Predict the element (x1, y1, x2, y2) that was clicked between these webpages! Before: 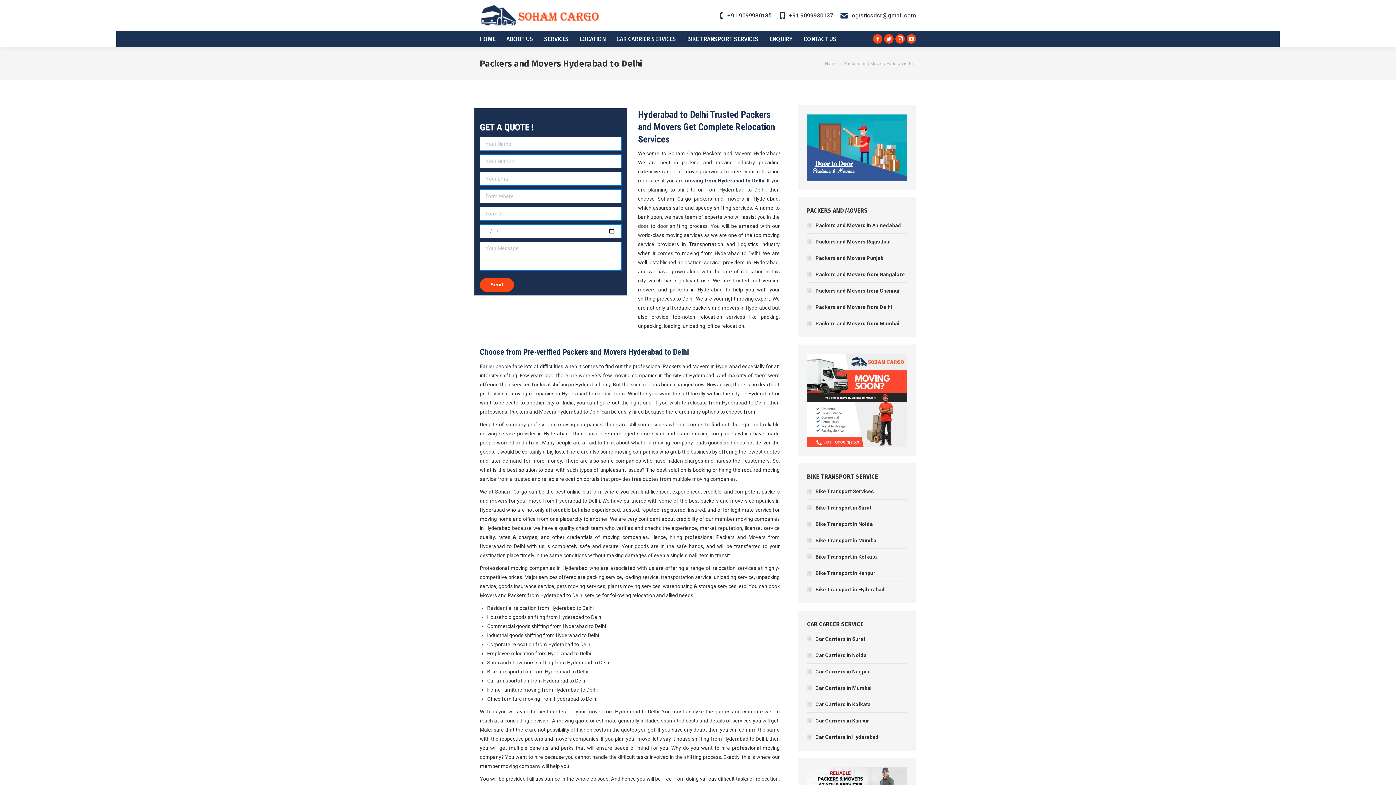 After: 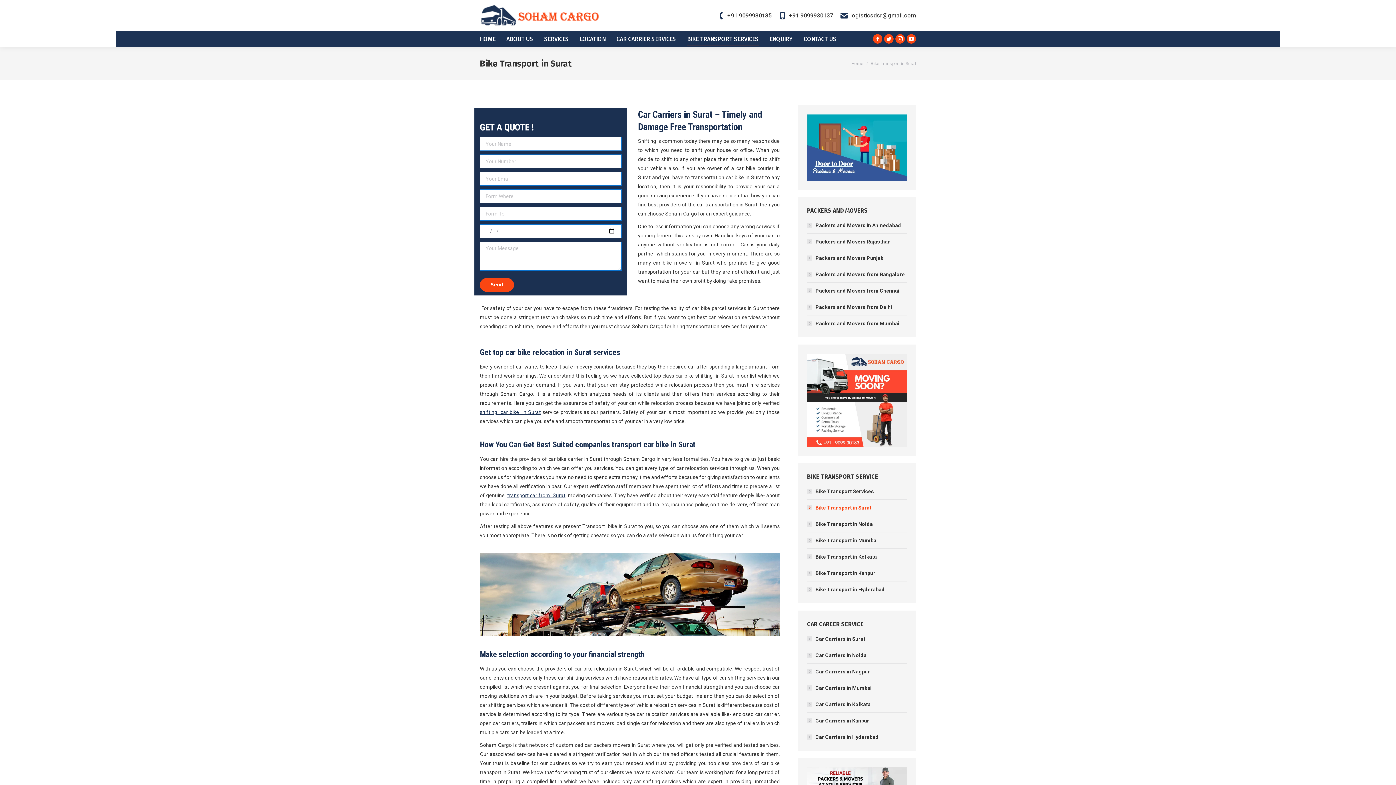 Action: bbox: (807, 503, 871, 512) label: Bike Transport in Surat